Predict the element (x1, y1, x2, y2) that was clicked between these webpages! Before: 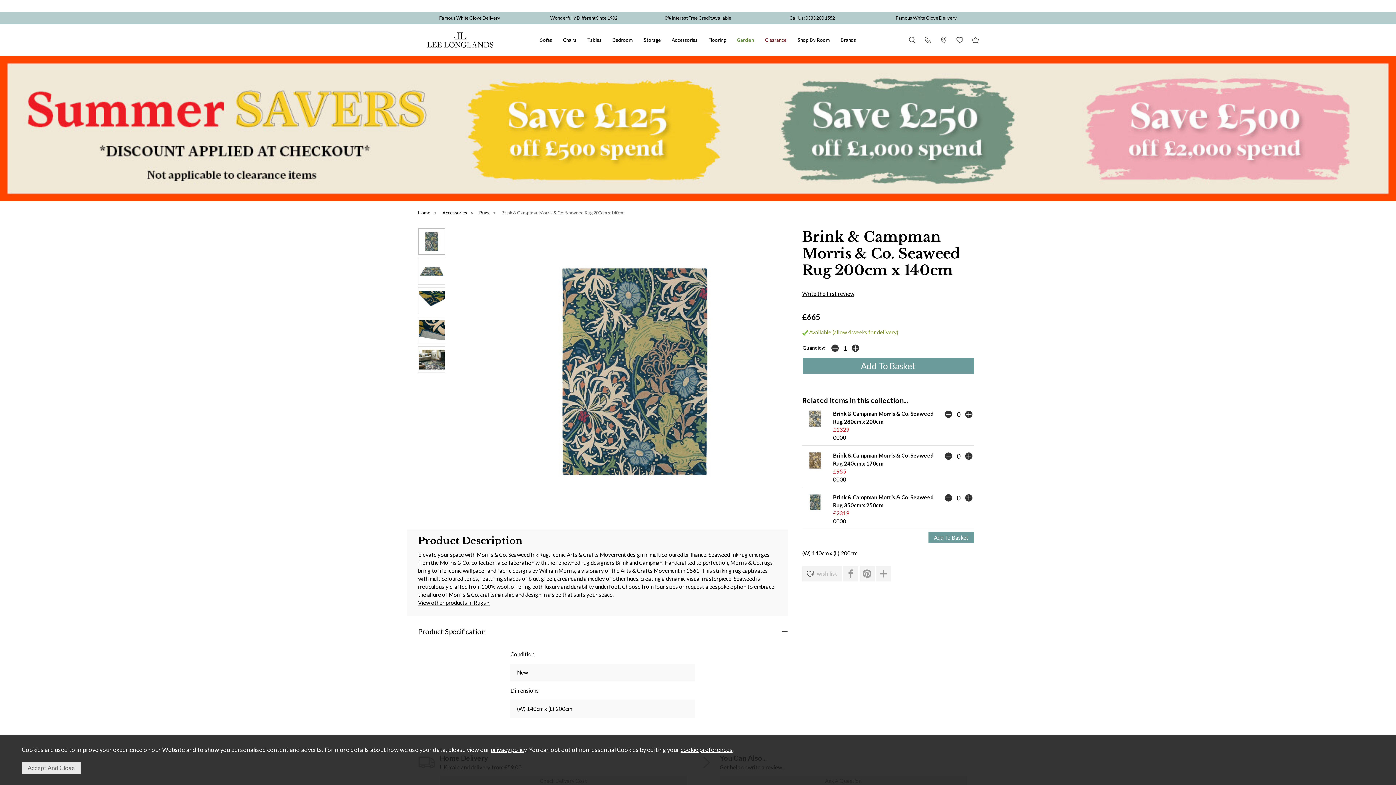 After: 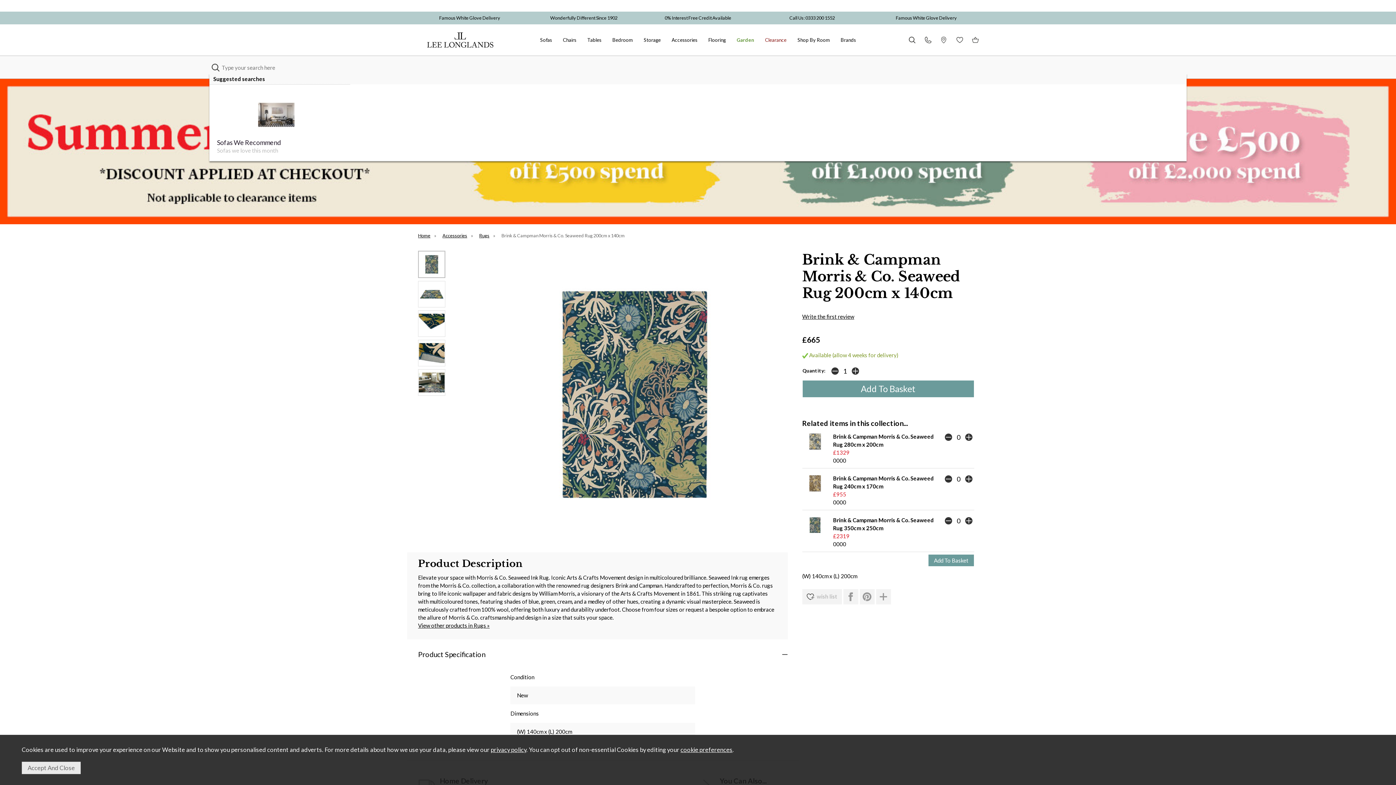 Action: bbox: (906, 33, 917, 46)